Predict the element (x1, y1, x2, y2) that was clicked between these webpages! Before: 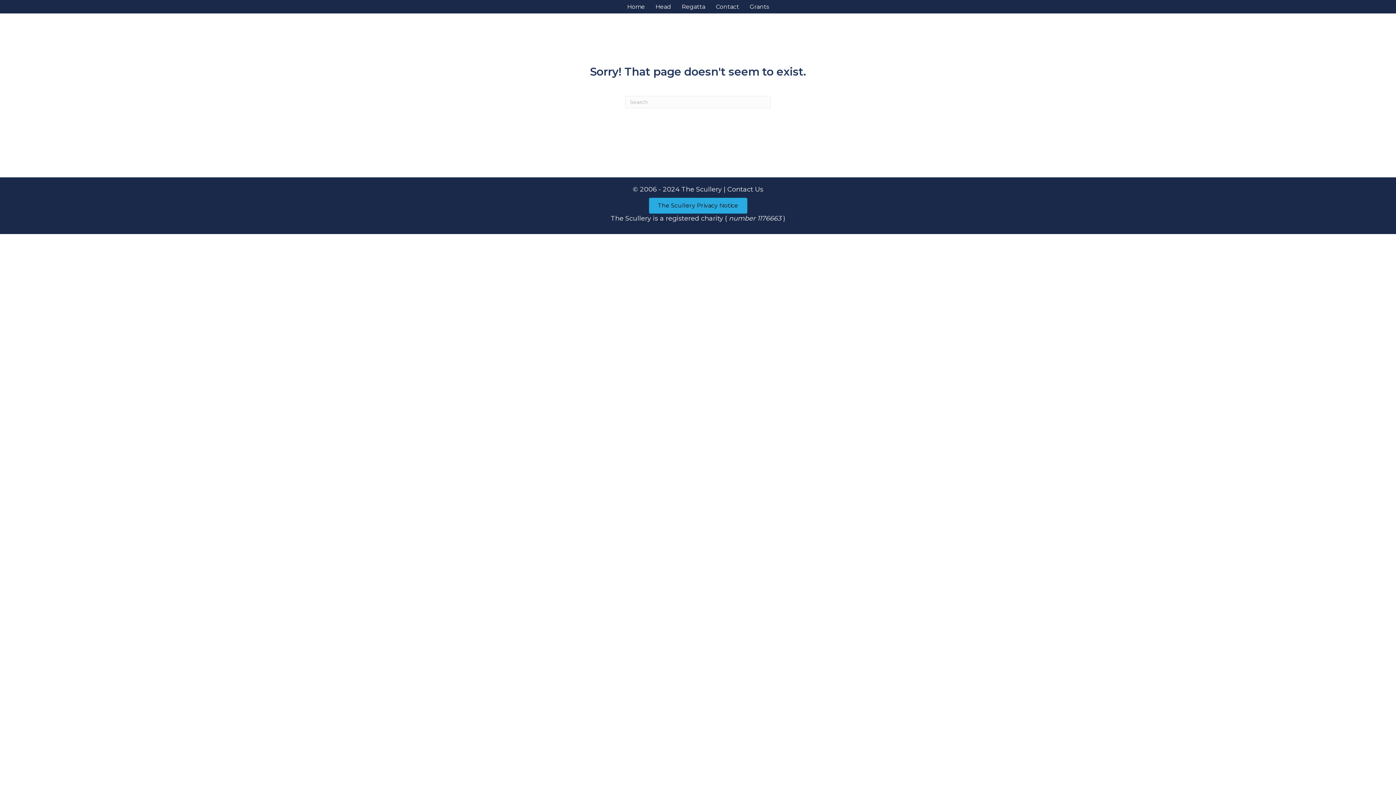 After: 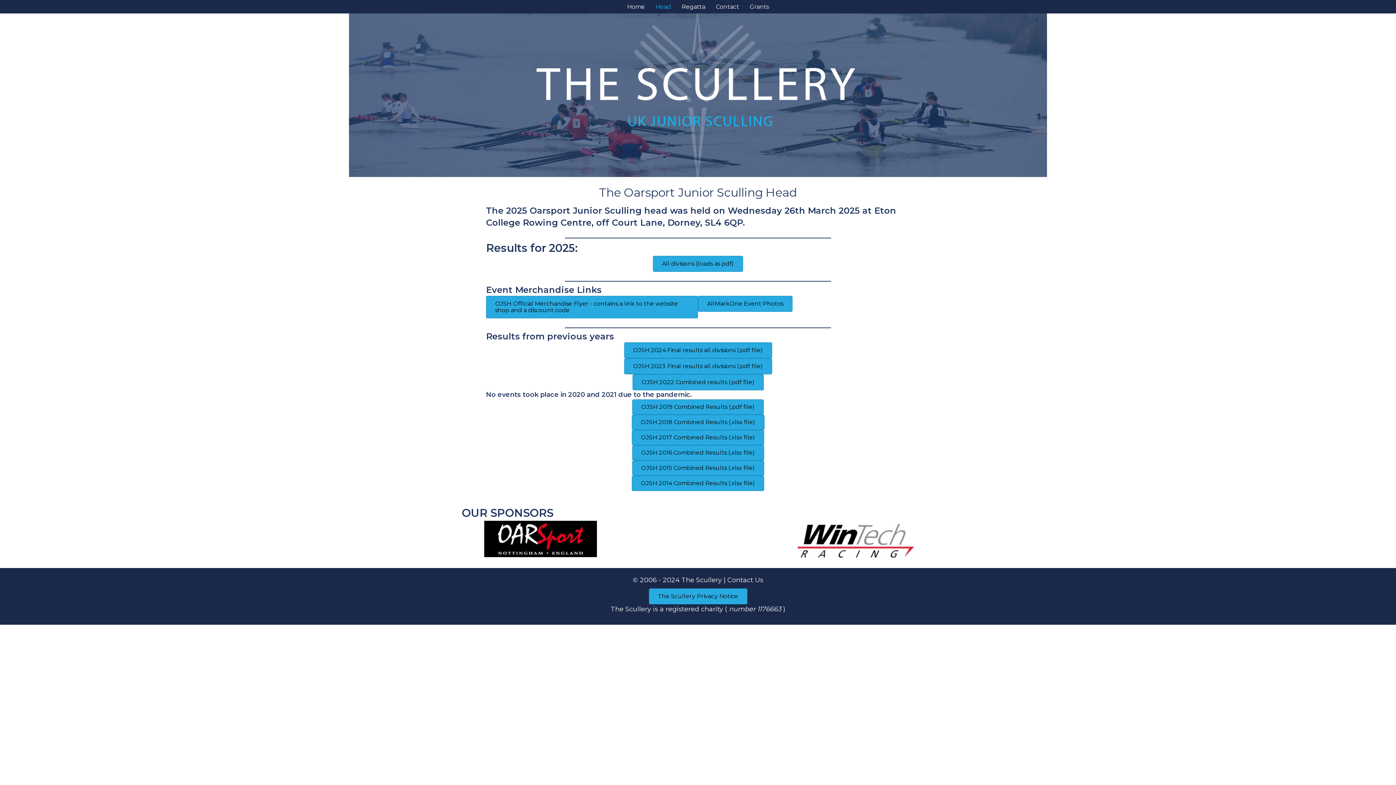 Action: bbox: (650, 0, 676, 13) label: Head